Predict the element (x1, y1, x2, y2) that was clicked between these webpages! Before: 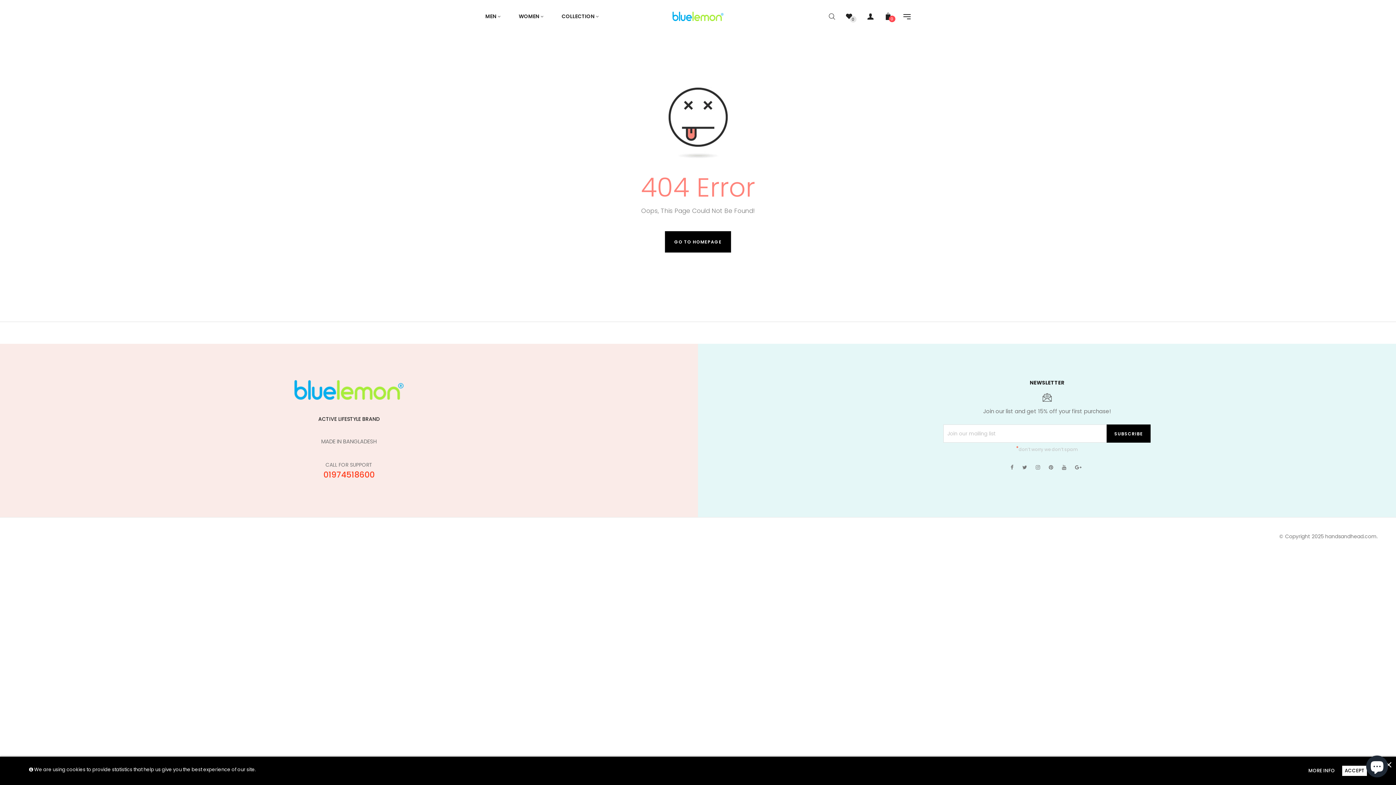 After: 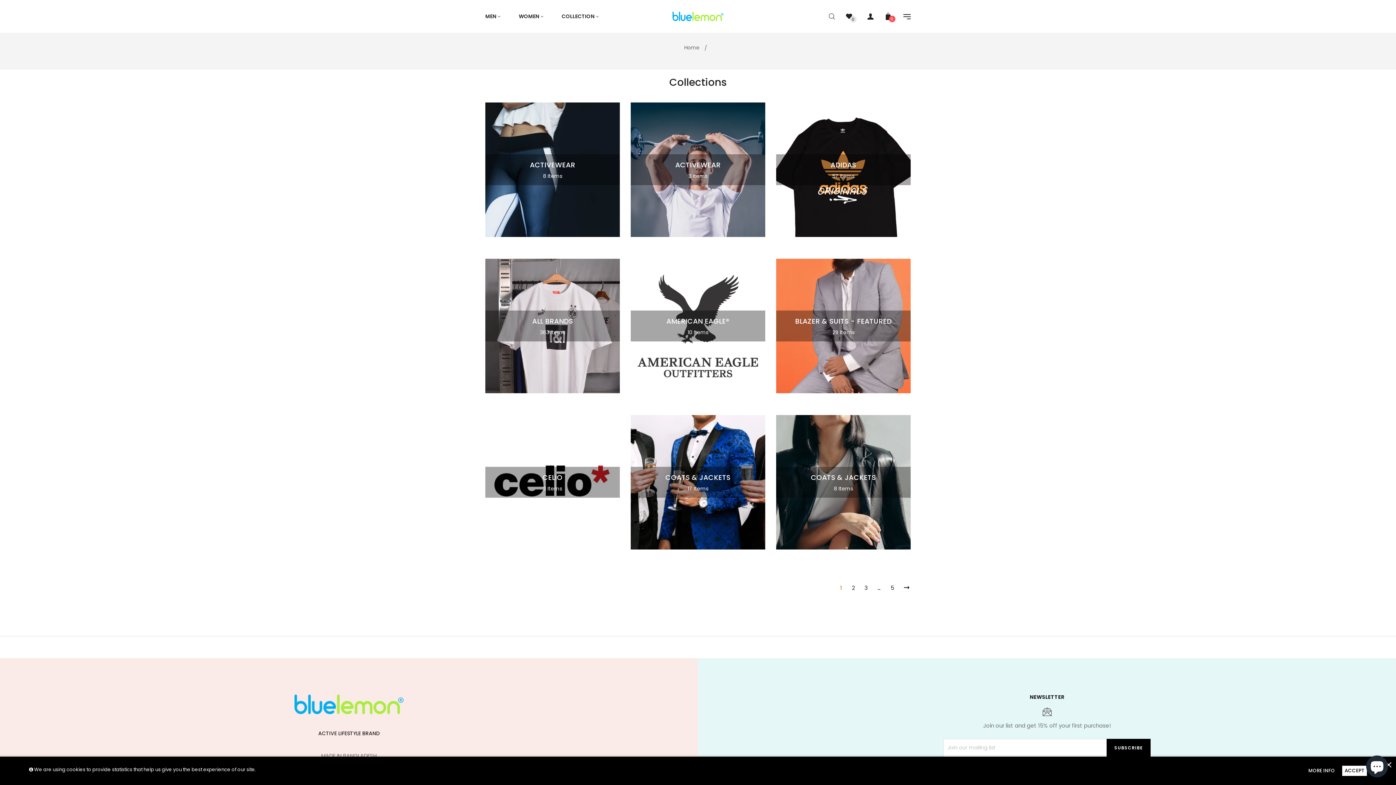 Action: bbox: (553, 0, 606, 32) label: COLLECTION